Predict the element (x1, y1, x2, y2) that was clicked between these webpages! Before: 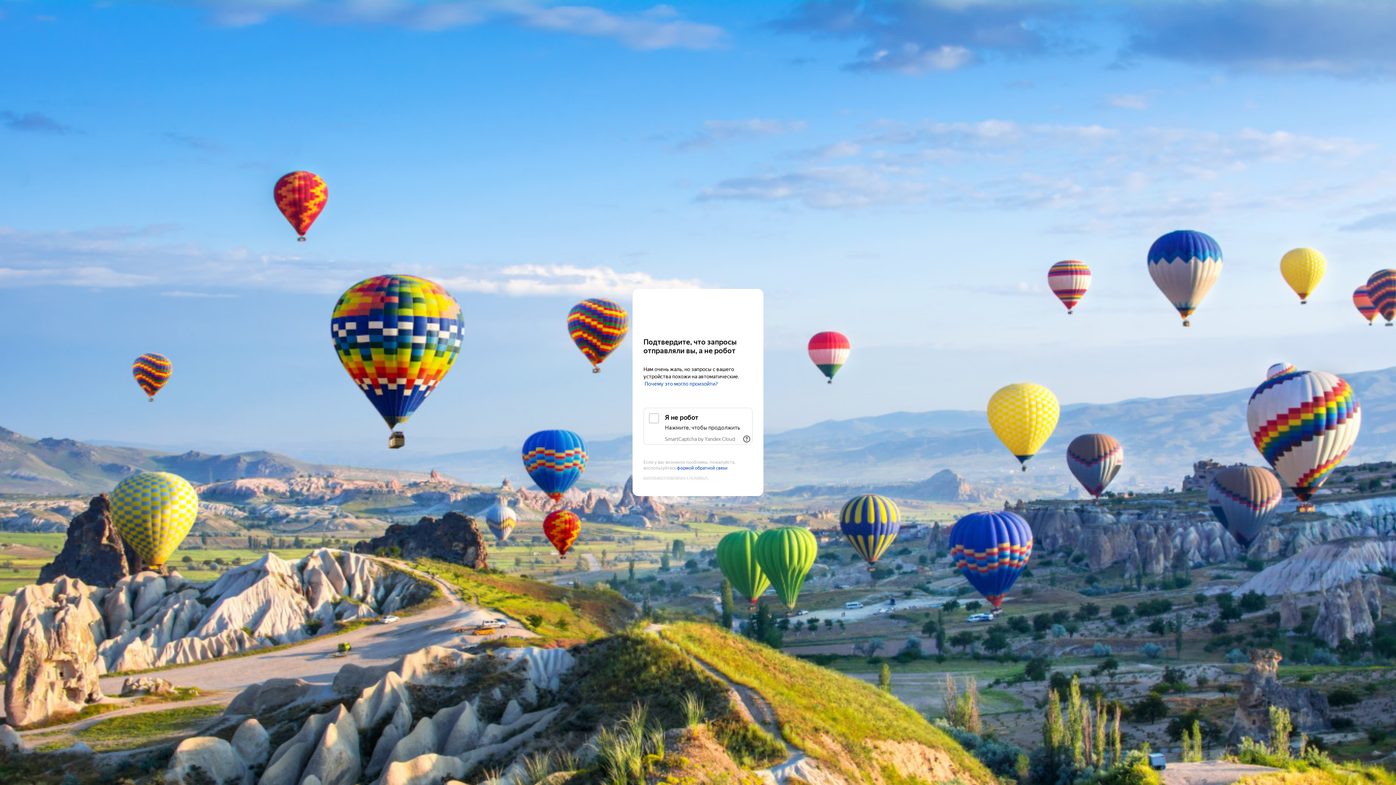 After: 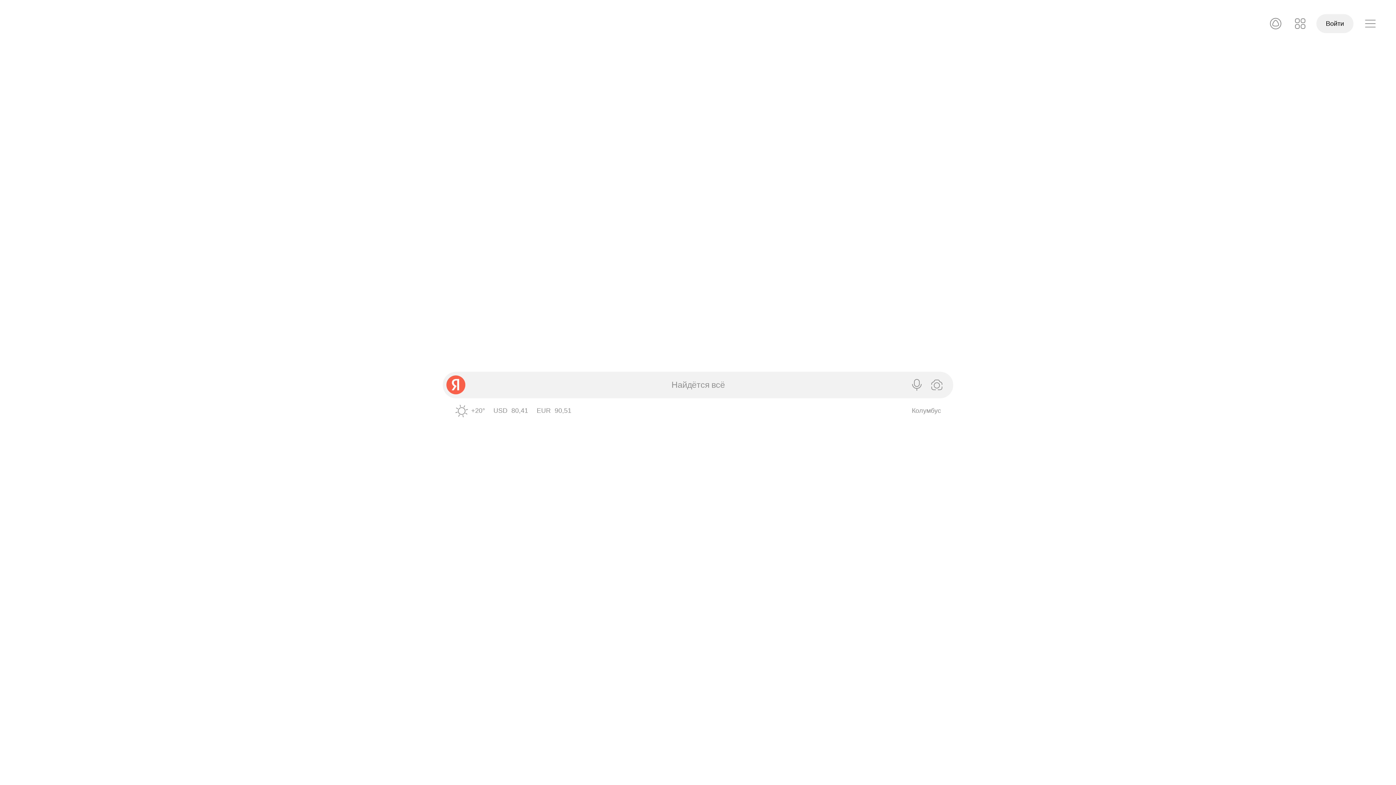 Action: bbox: (643, 303, 752, 316) label: Yandex